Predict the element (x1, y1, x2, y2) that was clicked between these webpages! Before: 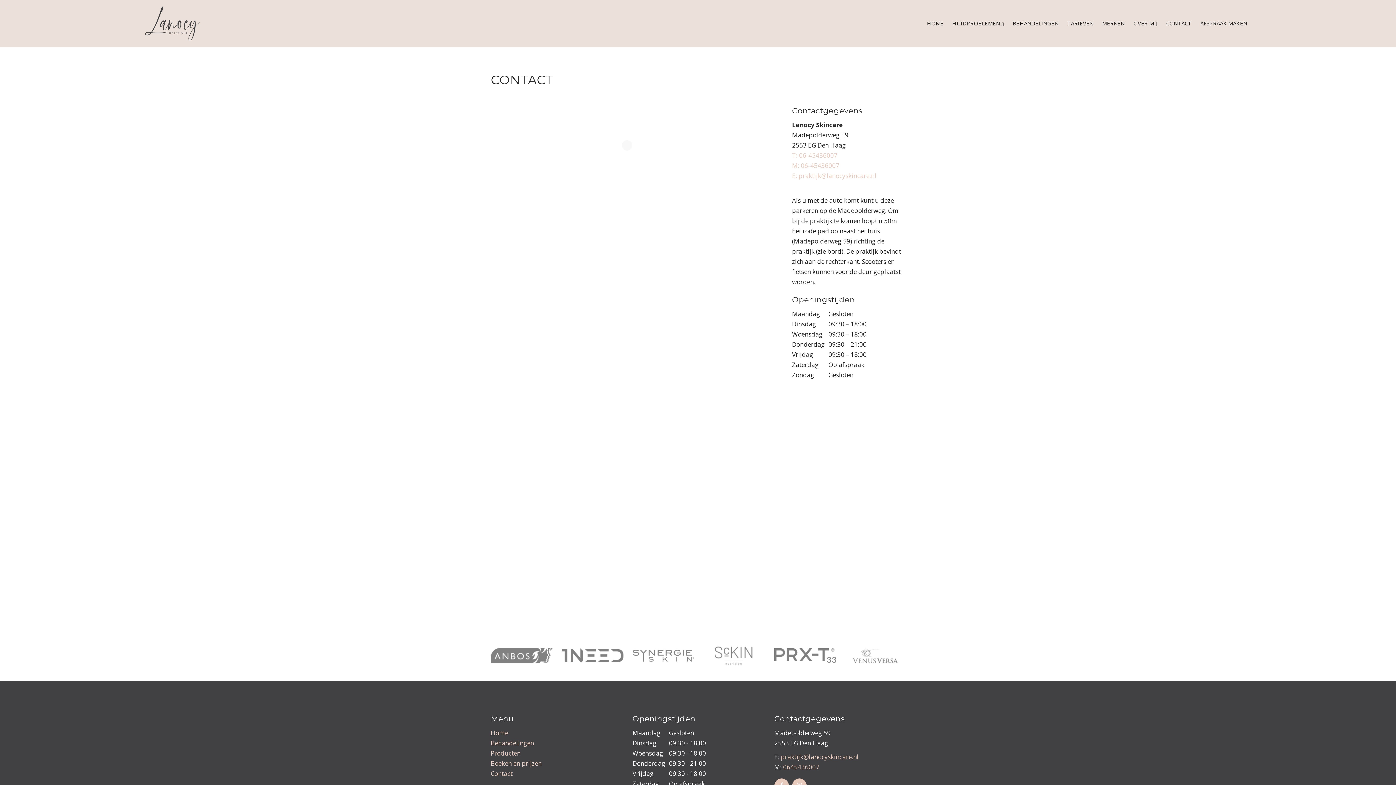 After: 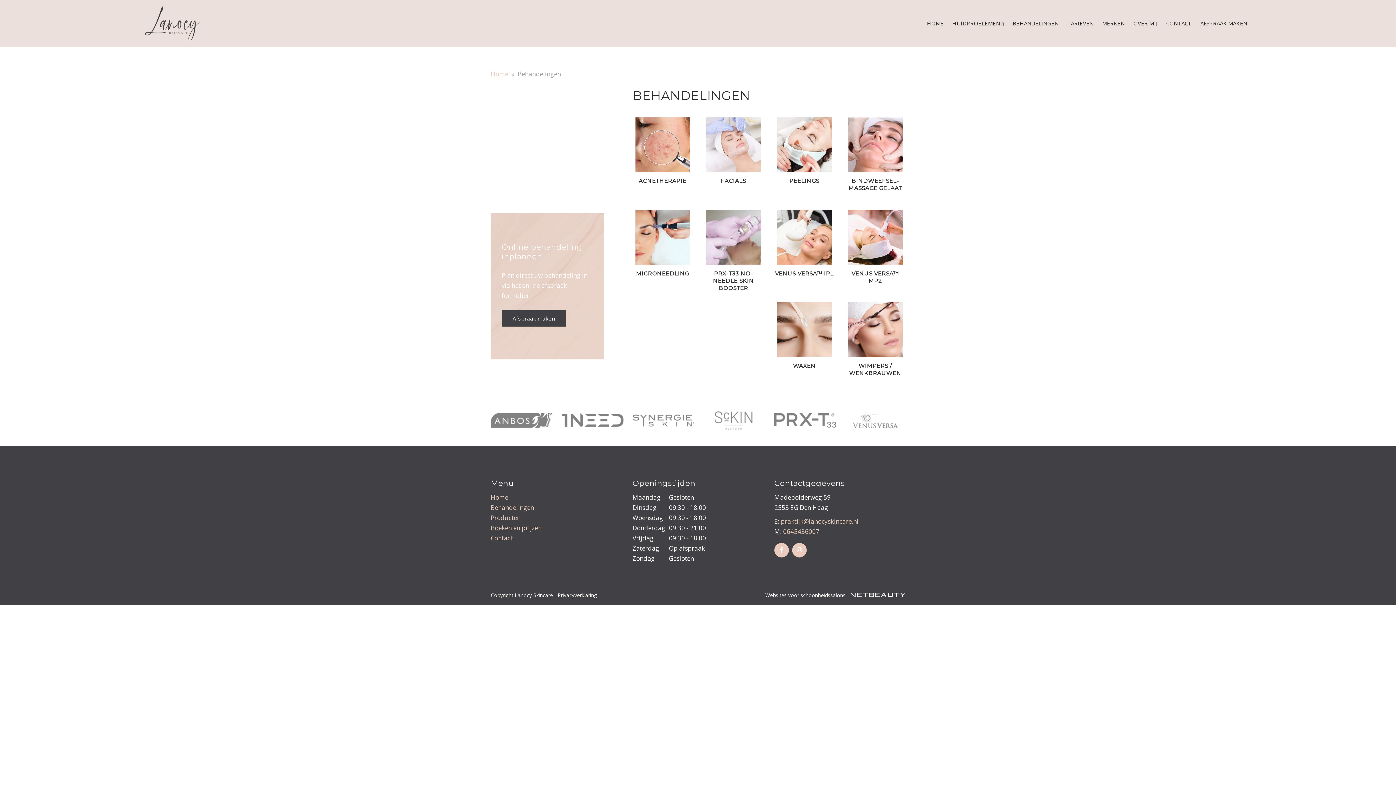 Action: label: Behandelingen bbox: (490, 739, 534, 747)